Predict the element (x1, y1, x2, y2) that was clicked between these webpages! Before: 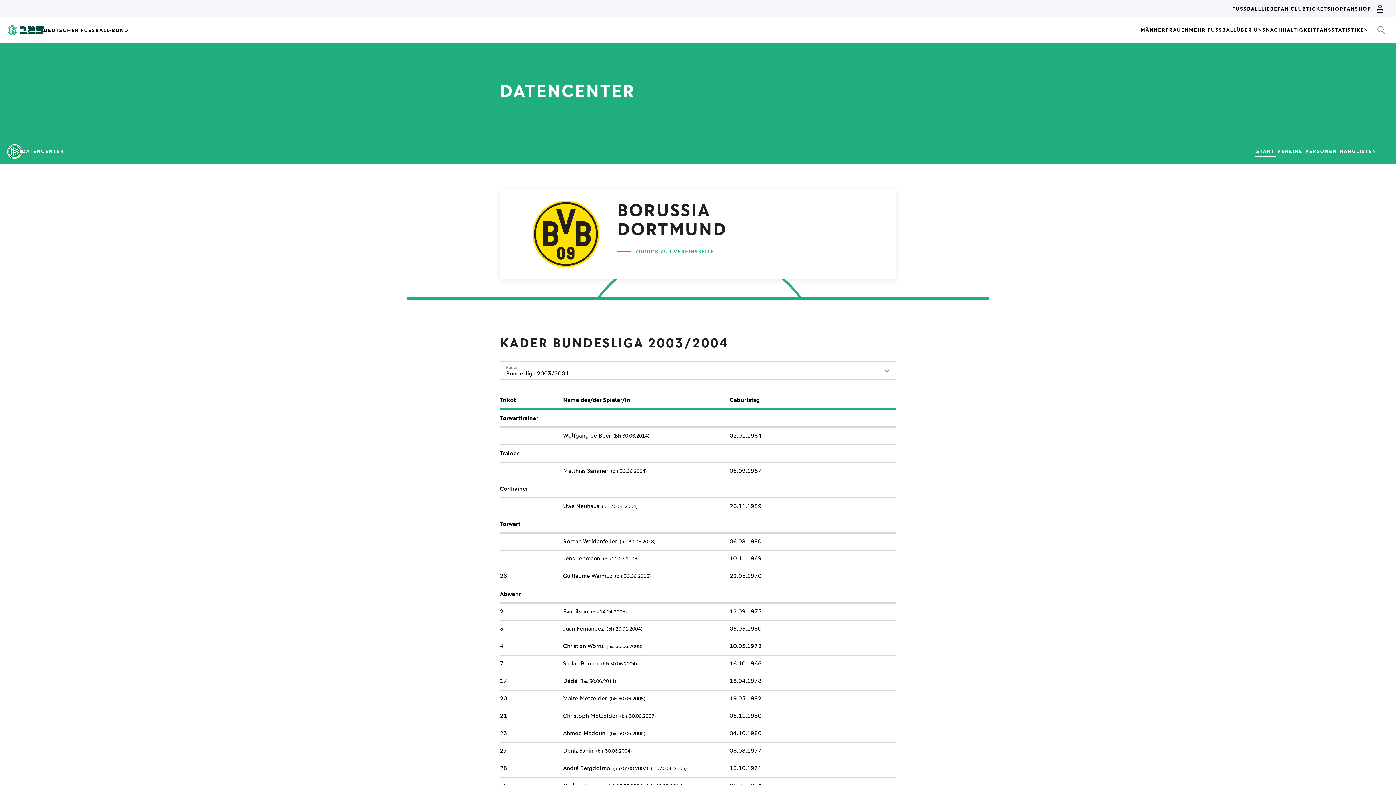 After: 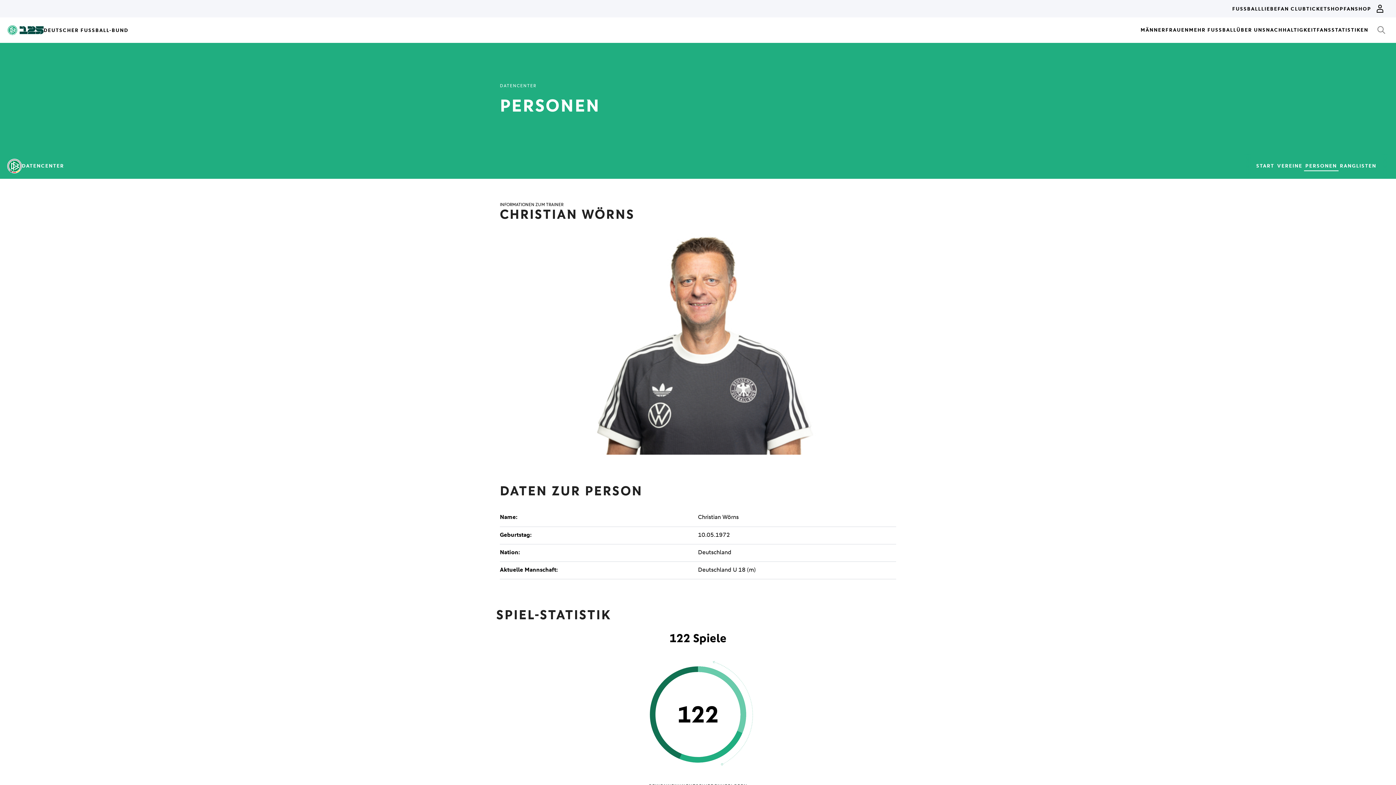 Action: bbox: (563, 642, 604, 649) label: Christian Wörns